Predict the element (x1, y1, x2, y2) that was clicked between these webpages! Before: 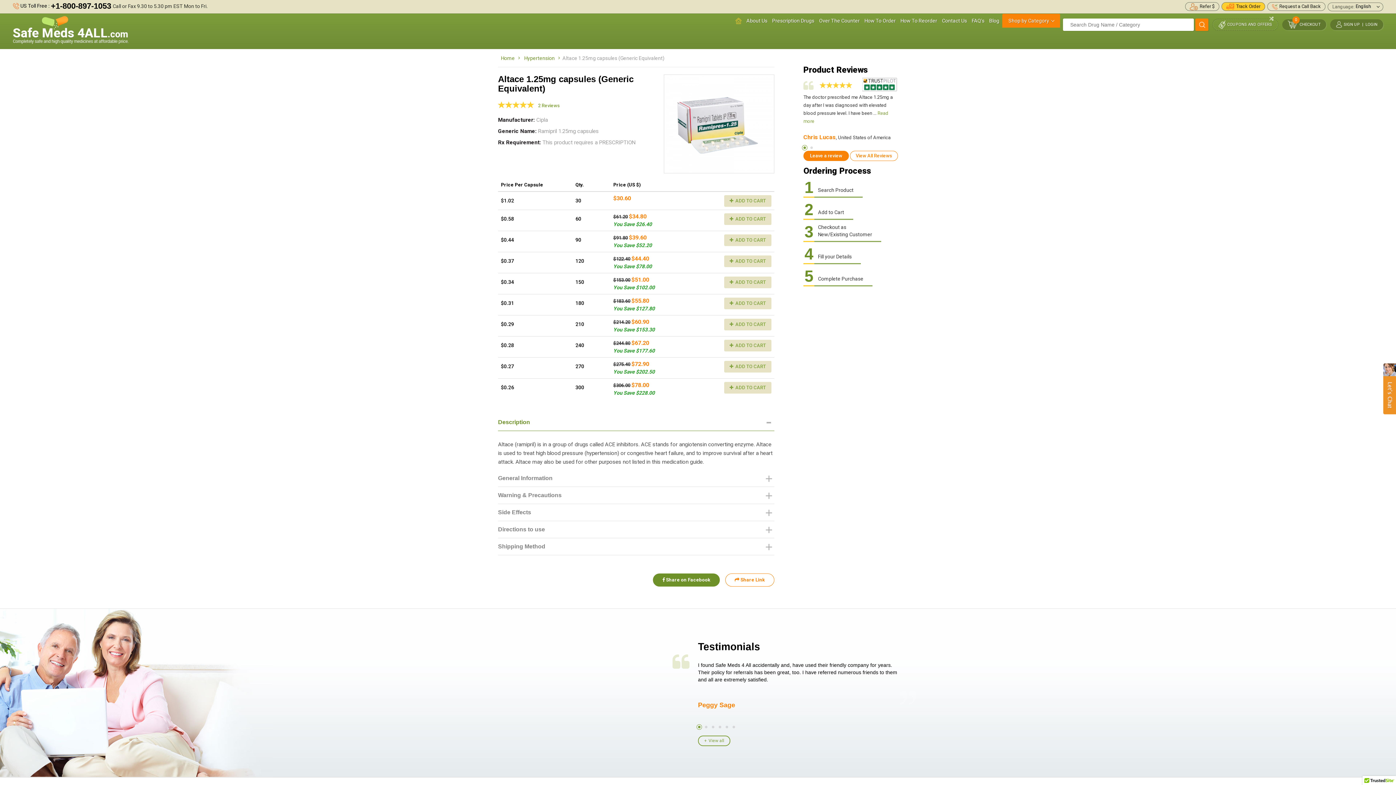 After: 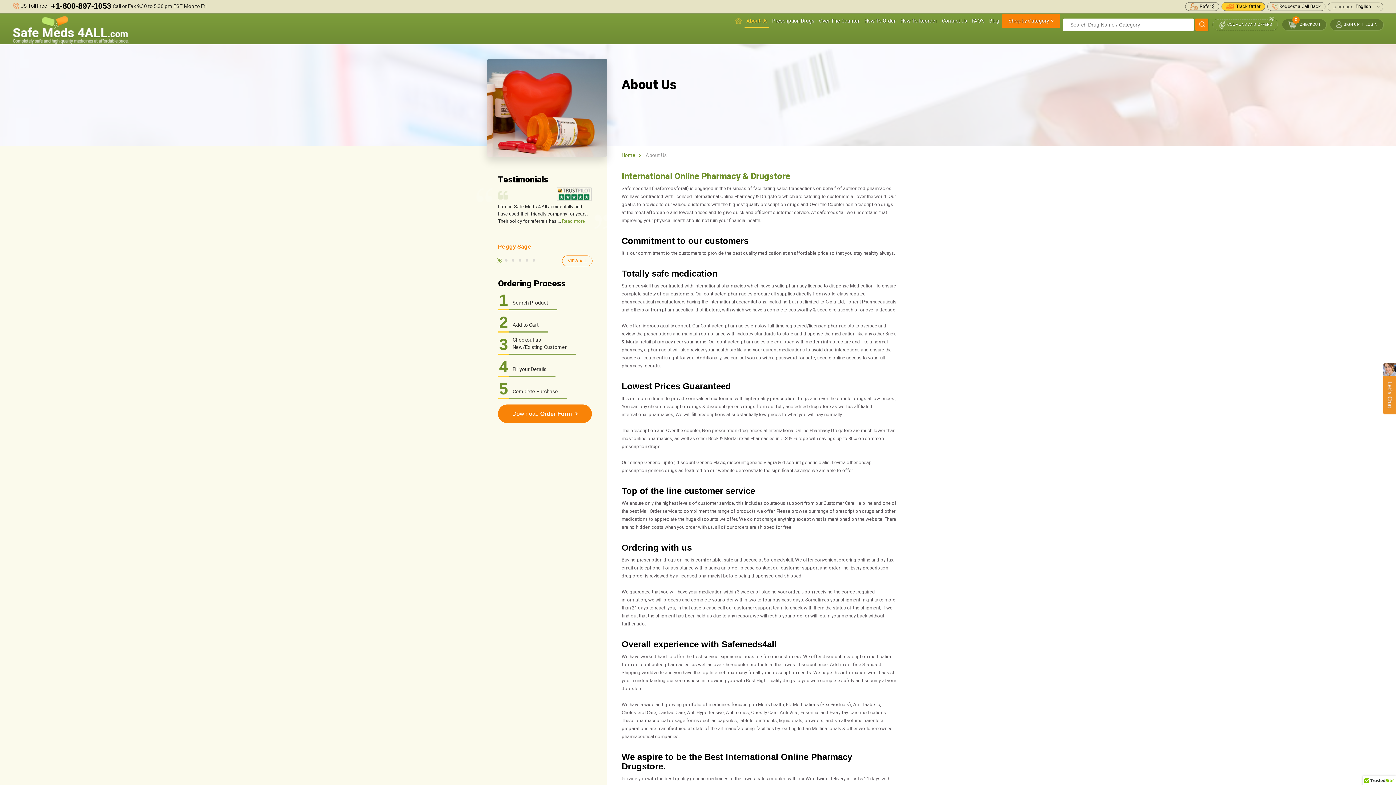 Action: bbox: (744, 13, 769, 27) label: About Us